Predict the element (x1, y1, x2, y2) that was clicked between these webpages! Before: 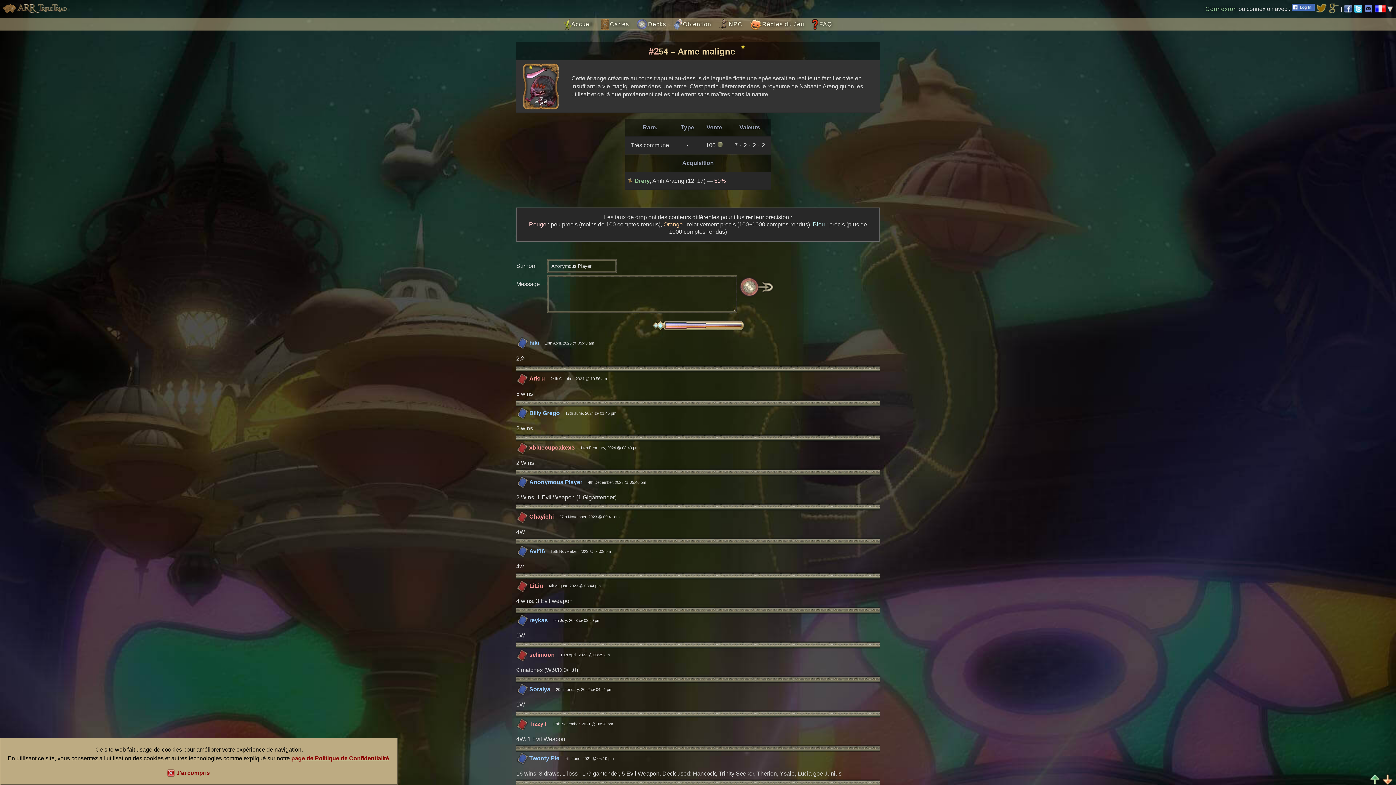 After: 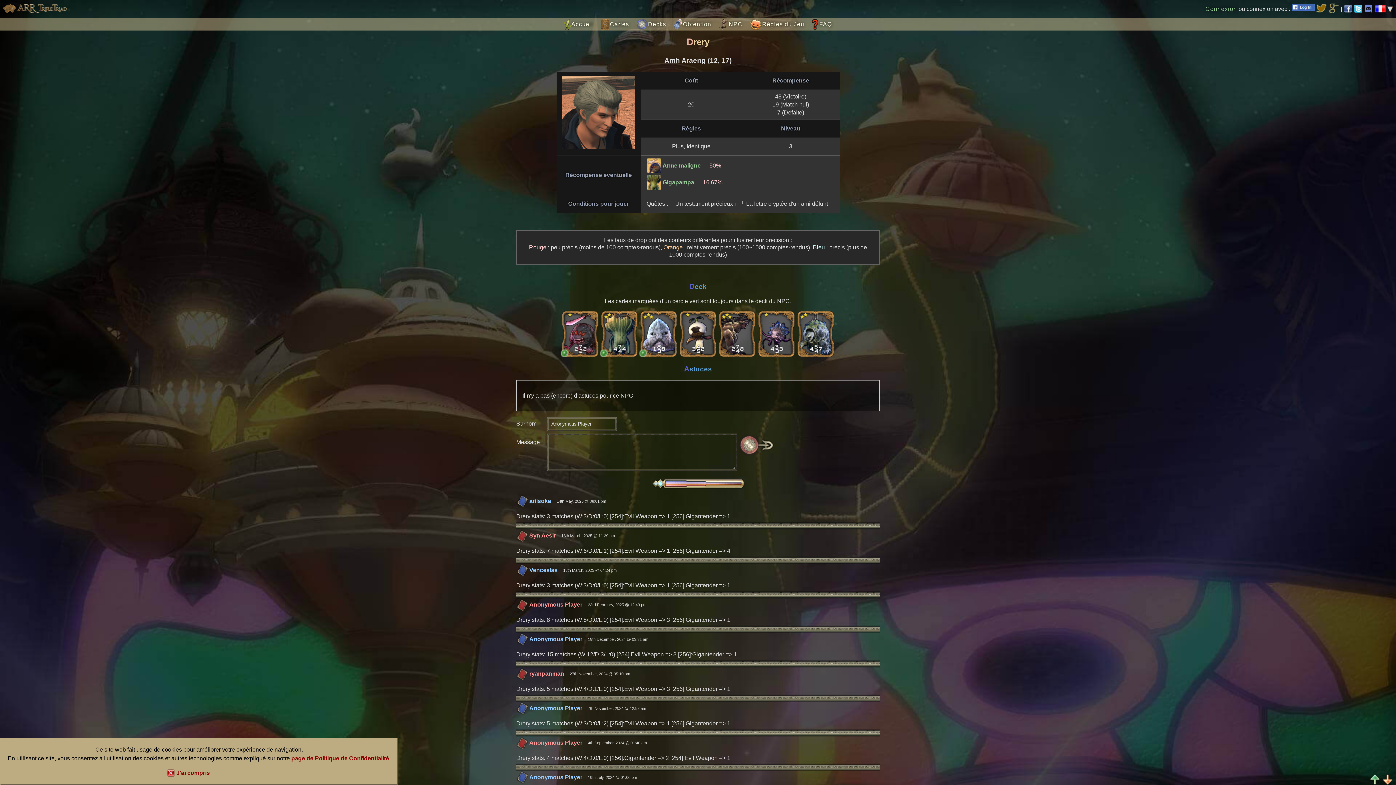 Action: bbox: (634, 177, 650, 184) label: Drery